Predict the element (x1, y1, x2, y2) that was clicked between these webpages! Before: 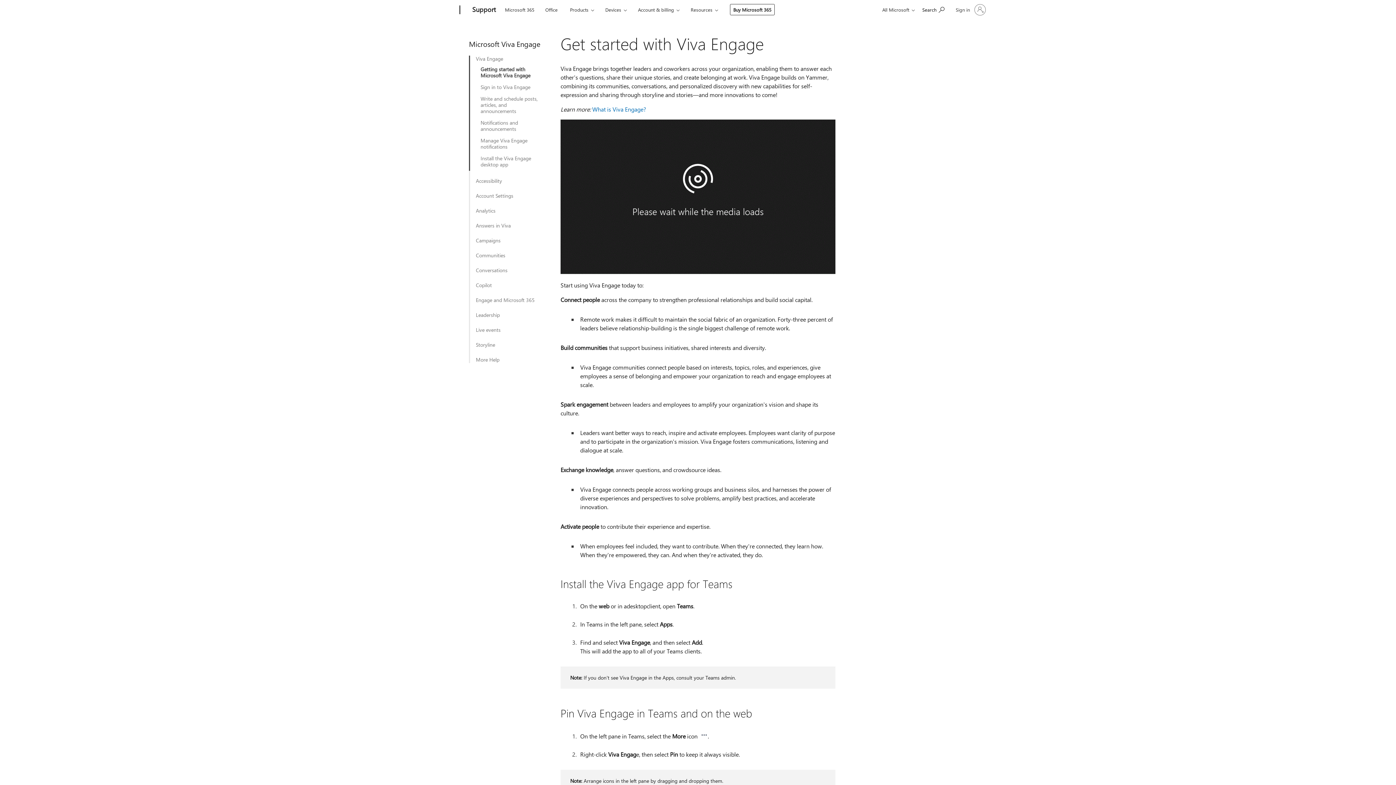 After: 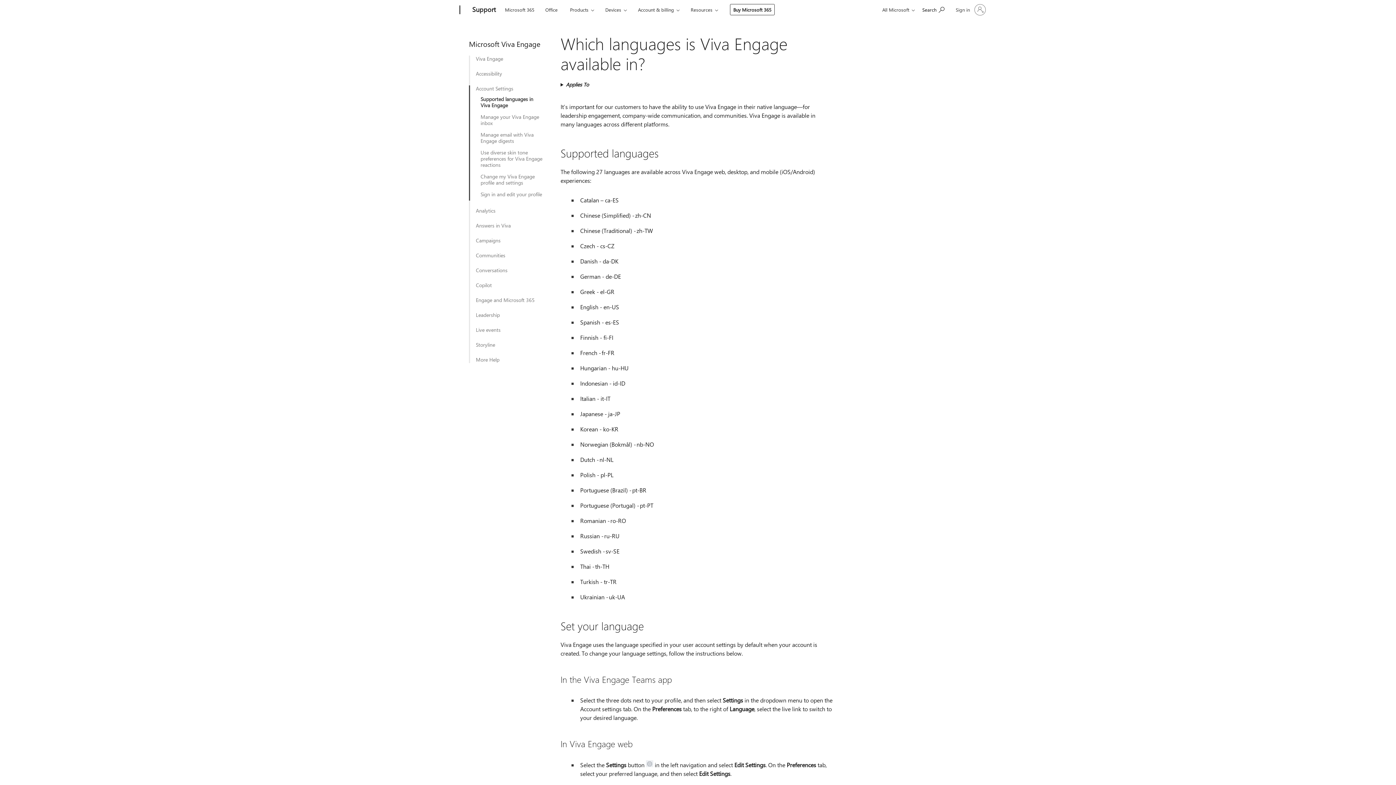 Action: label: Account Settings bbox: (476, 192, 553, 198)